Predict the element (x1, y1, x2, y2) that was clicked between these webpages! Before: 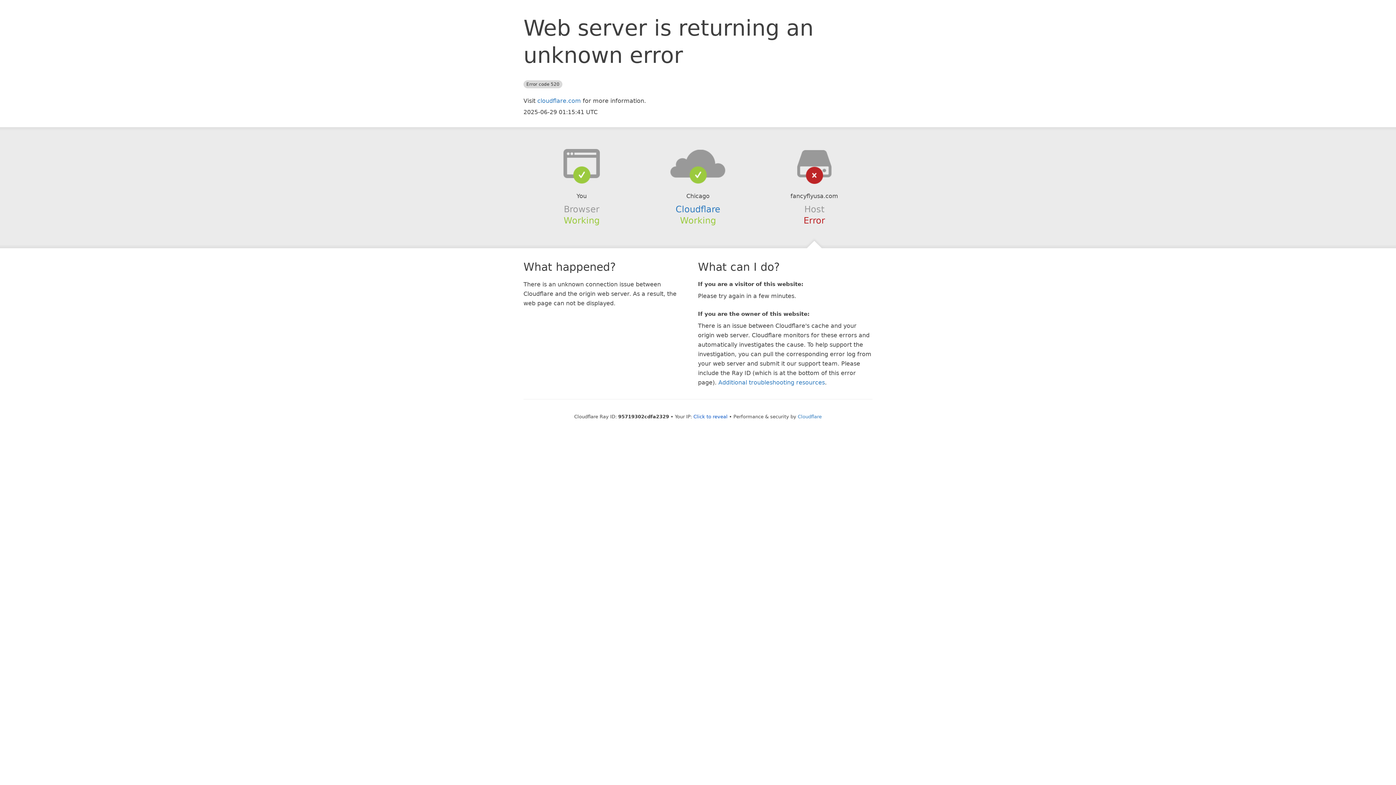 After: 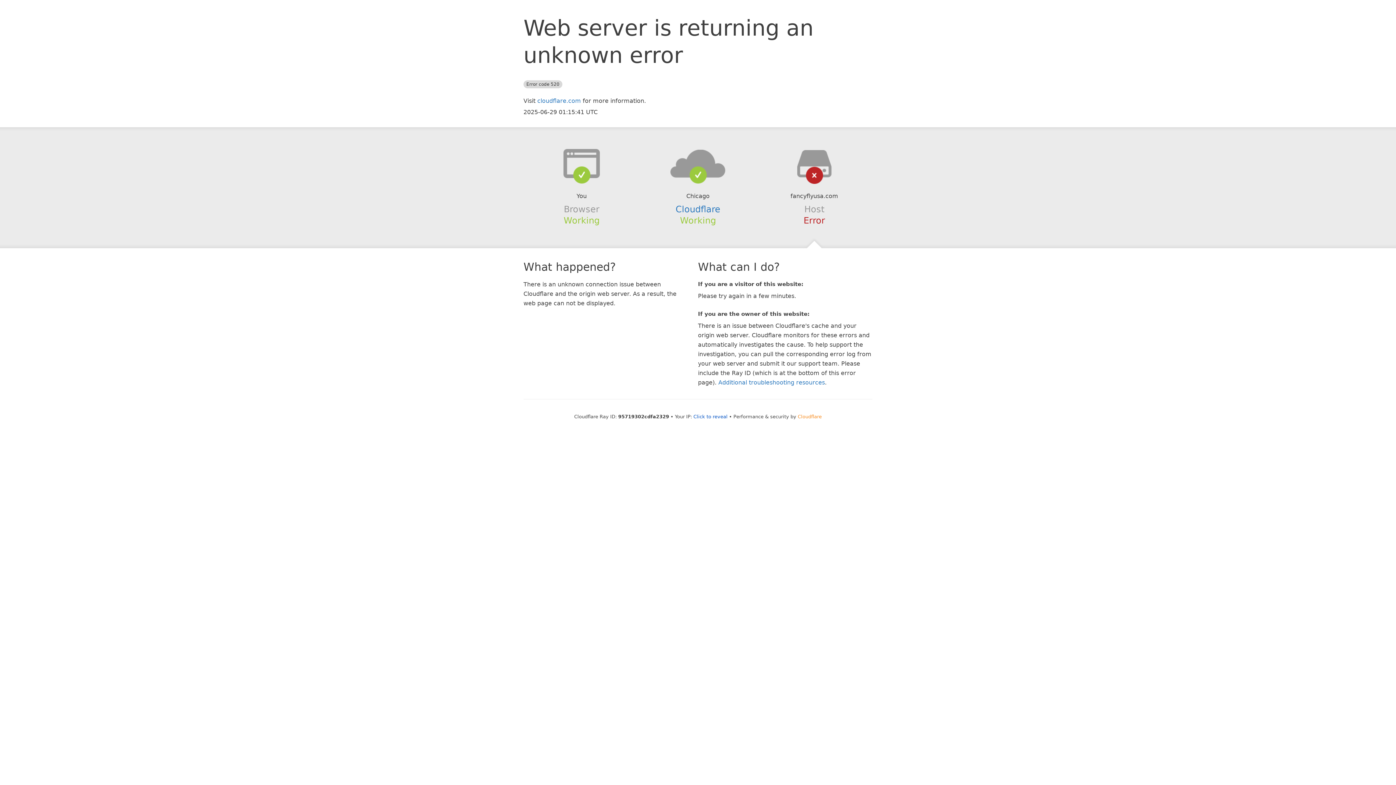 Action: label: Cloudflare bbox: (798, 414, 822, 419)